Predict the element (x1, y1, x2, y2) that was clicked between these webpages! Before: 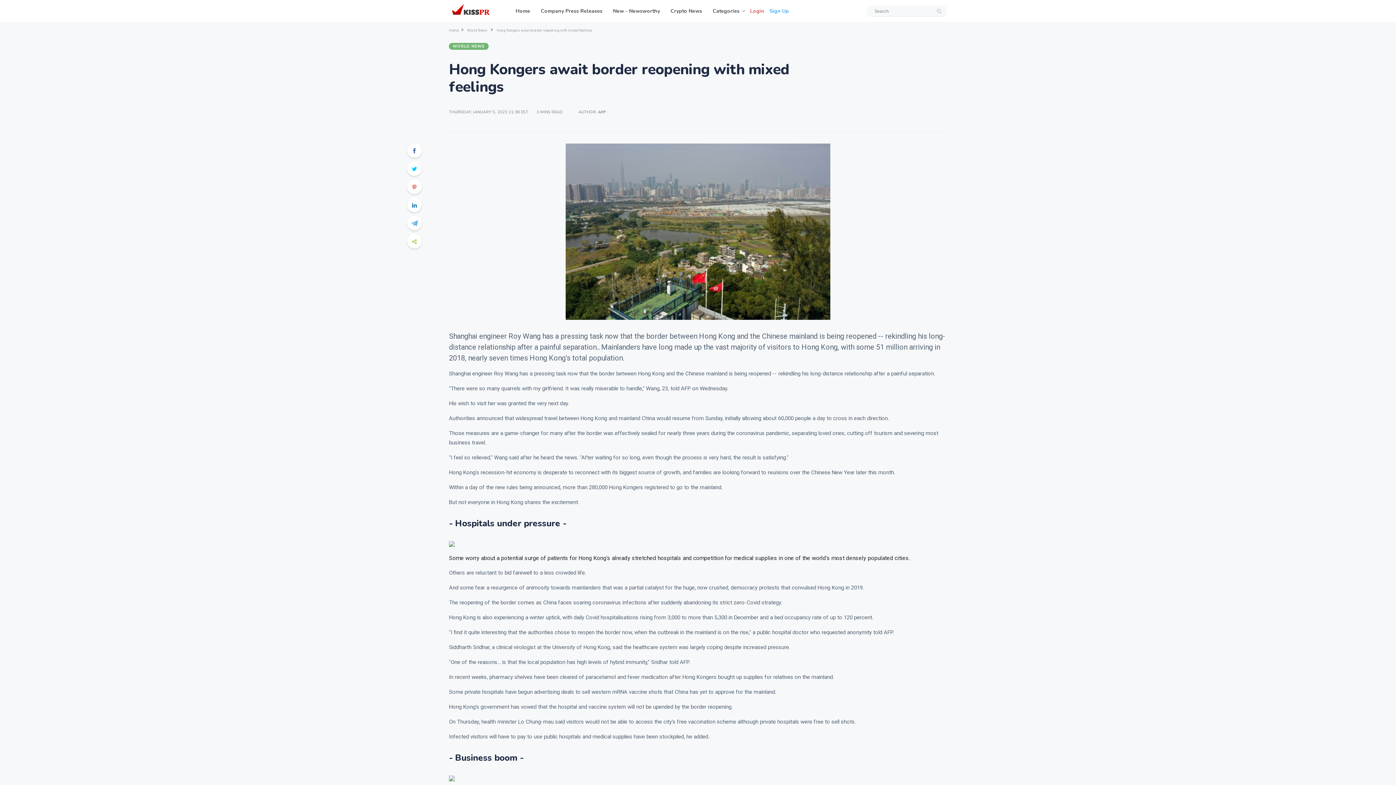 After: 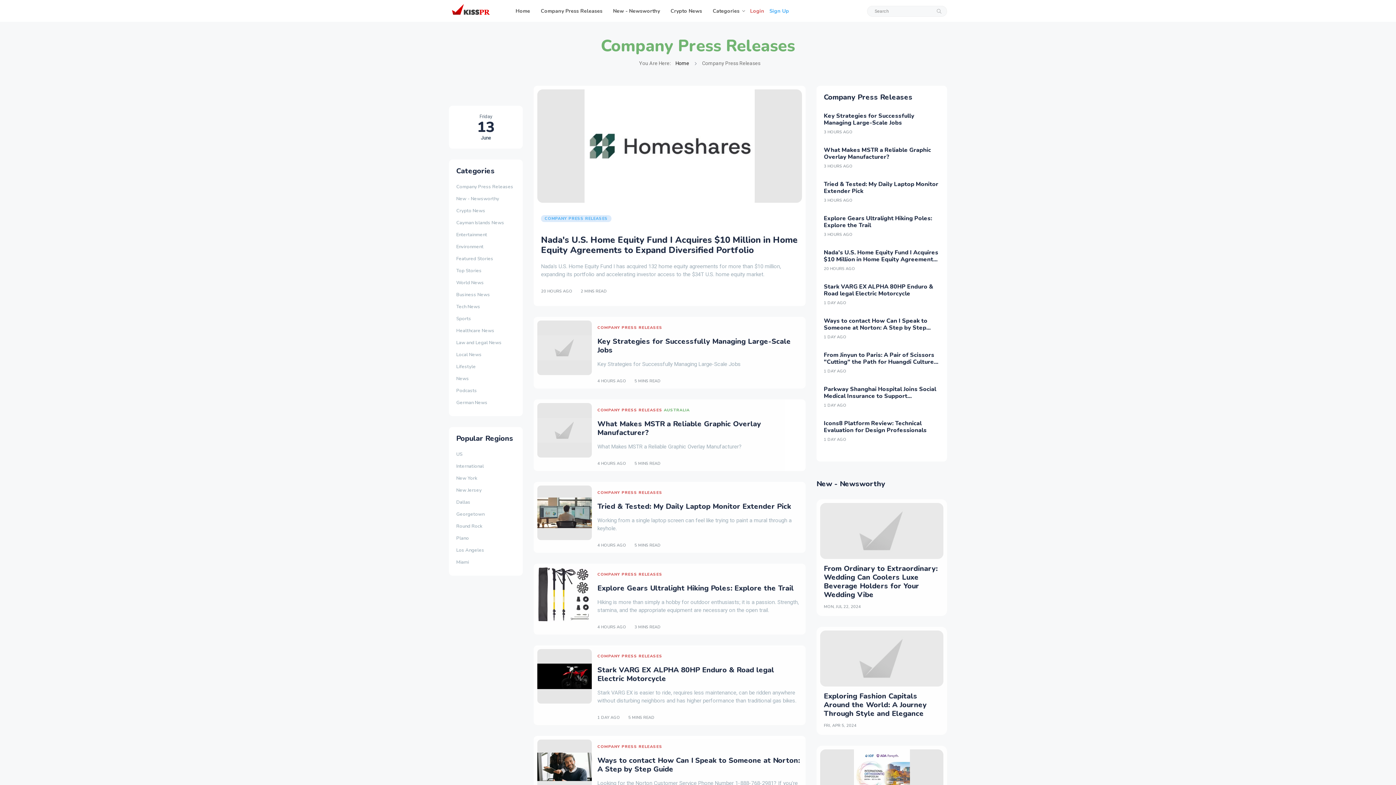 Action: bbox: (535, 0, 602, 22) label: Company Press Releases